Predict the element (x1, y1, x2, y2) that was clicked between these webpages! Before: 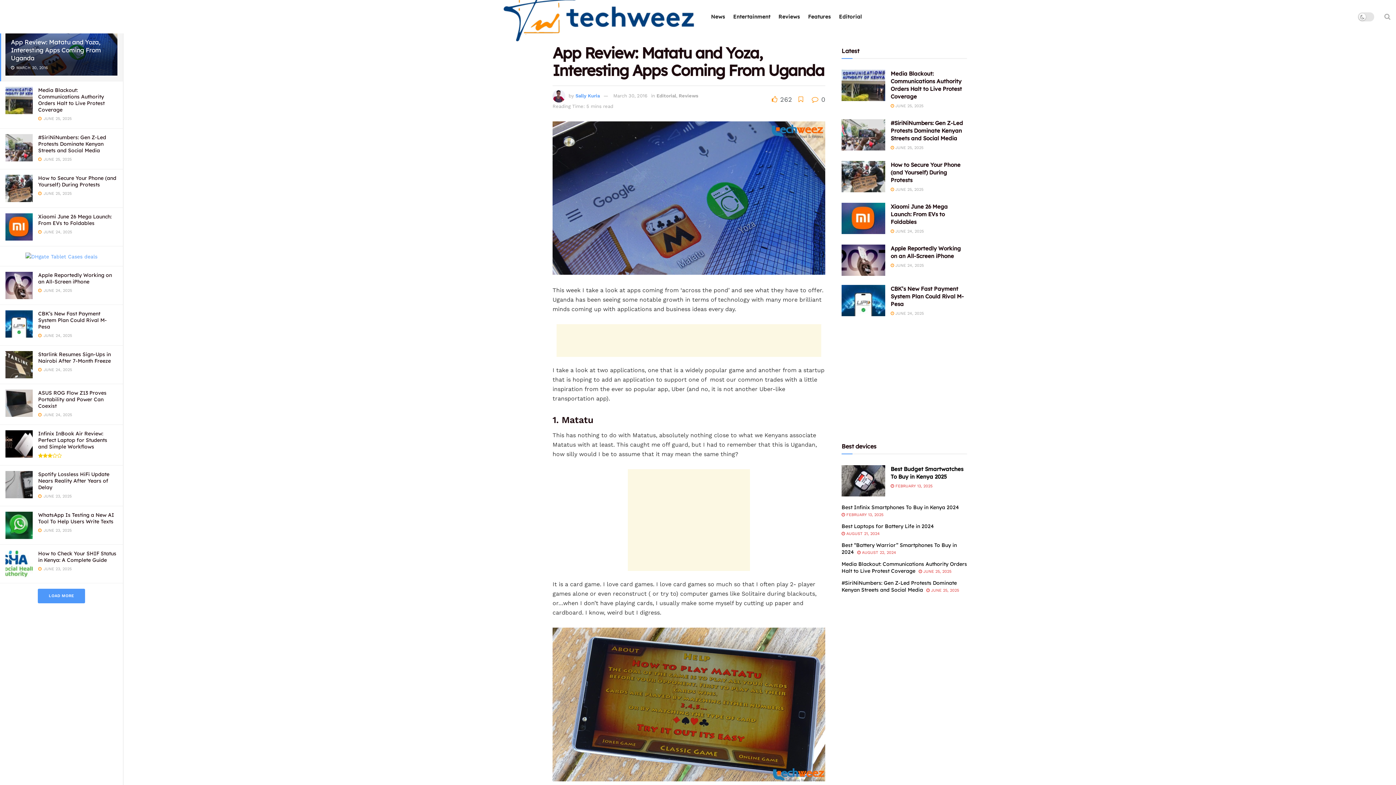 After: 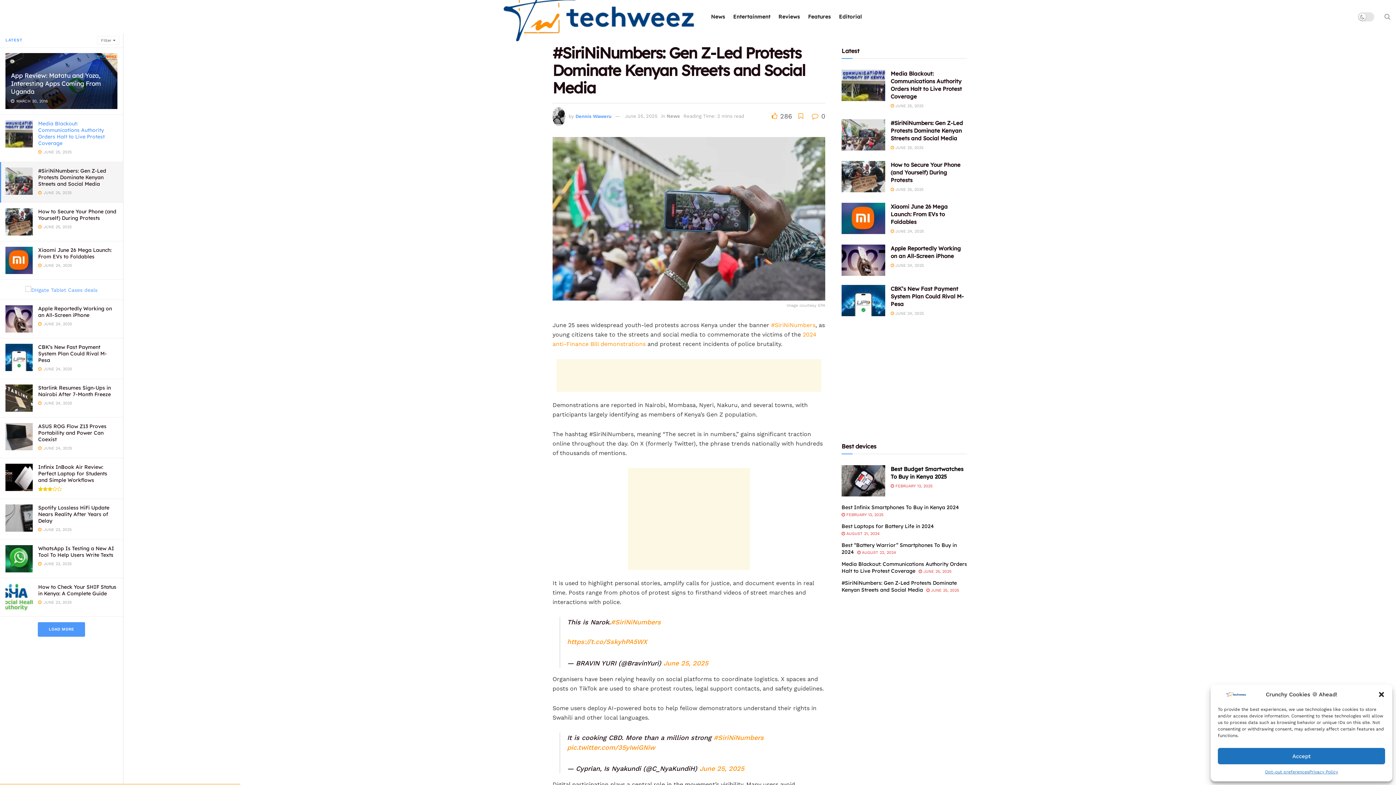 Action: bbox: (38, 134, 106, 153) label: #SiriNiNumbers: Gen Z-Led Protests Dominate Kenyan Streets and Social Media